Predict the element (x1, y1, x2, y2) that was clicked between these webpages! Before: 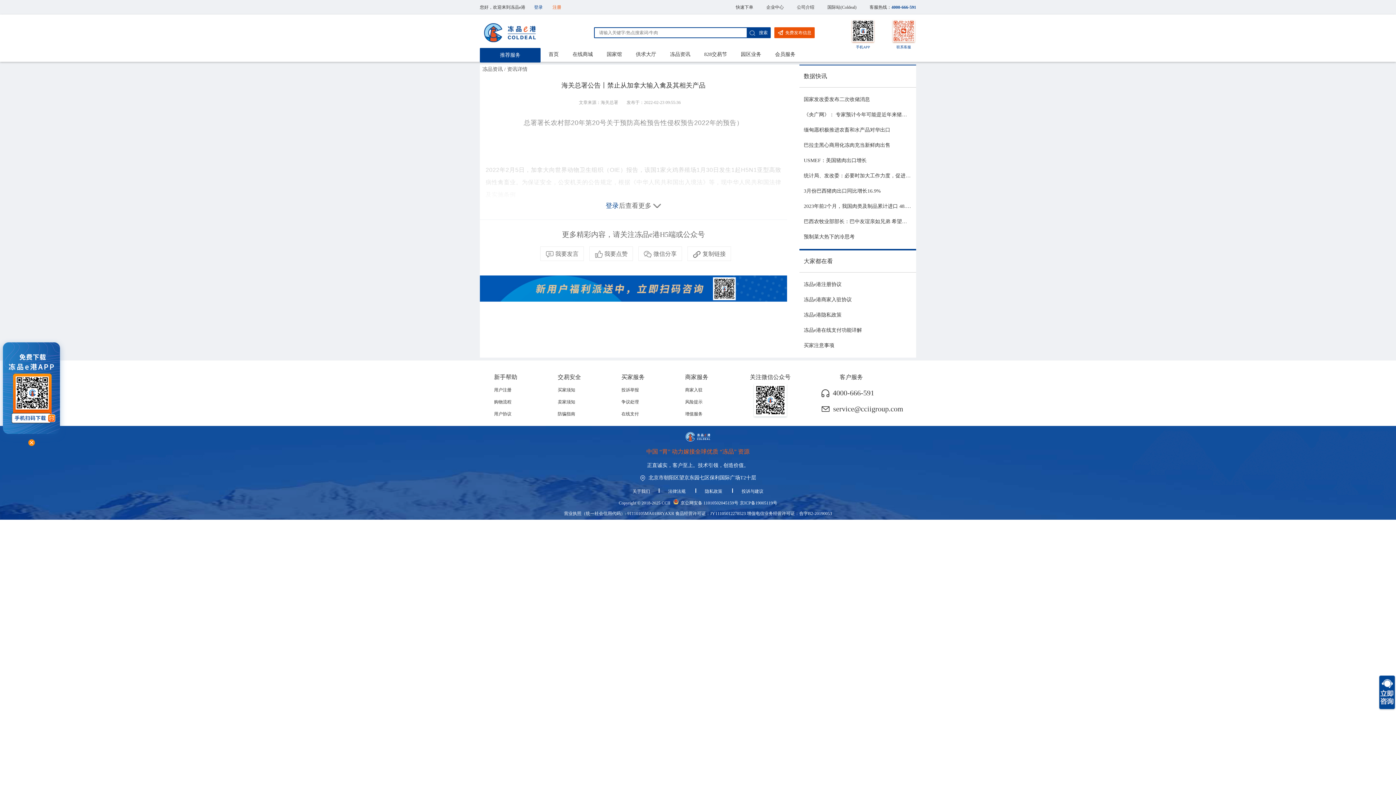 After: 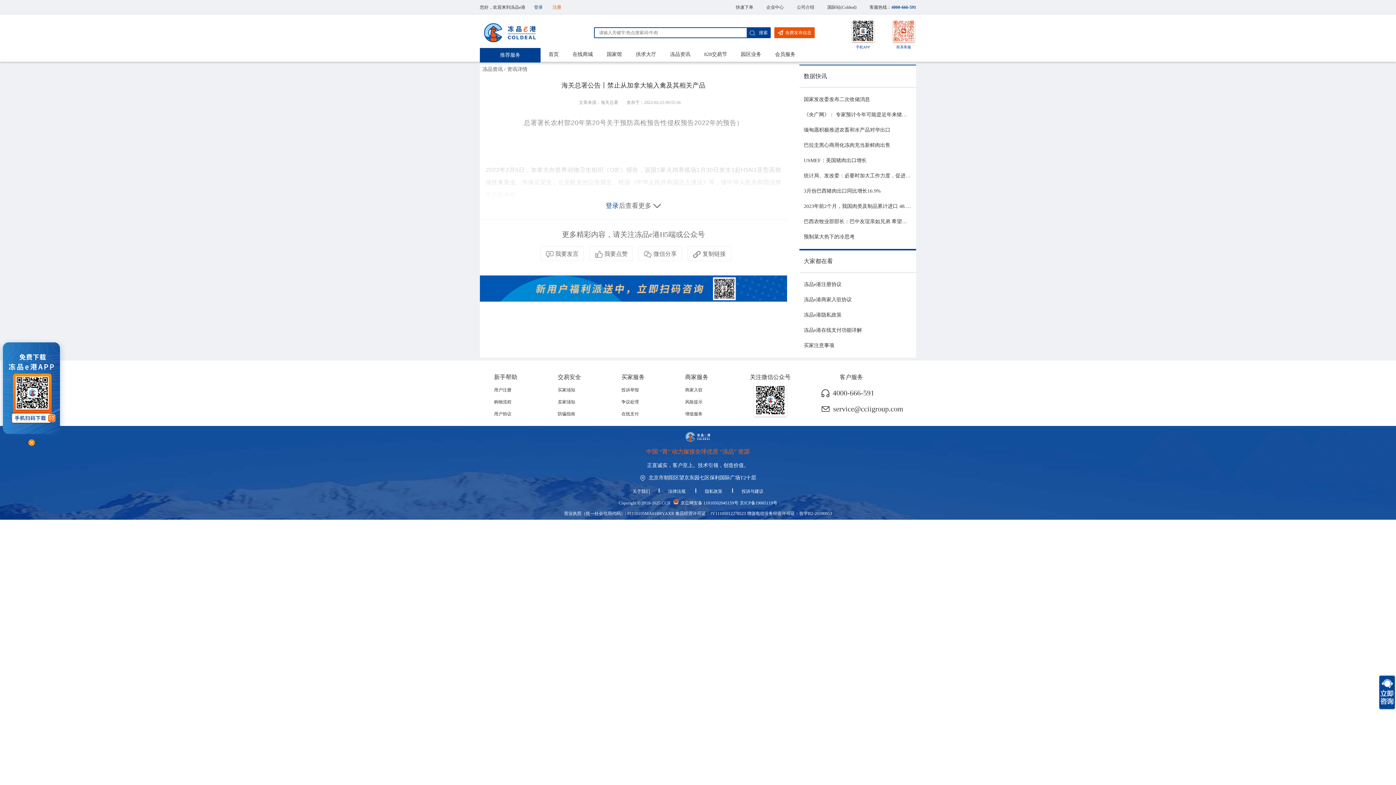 Action: label: 注册 bbox: (552, 4, 561, 10)